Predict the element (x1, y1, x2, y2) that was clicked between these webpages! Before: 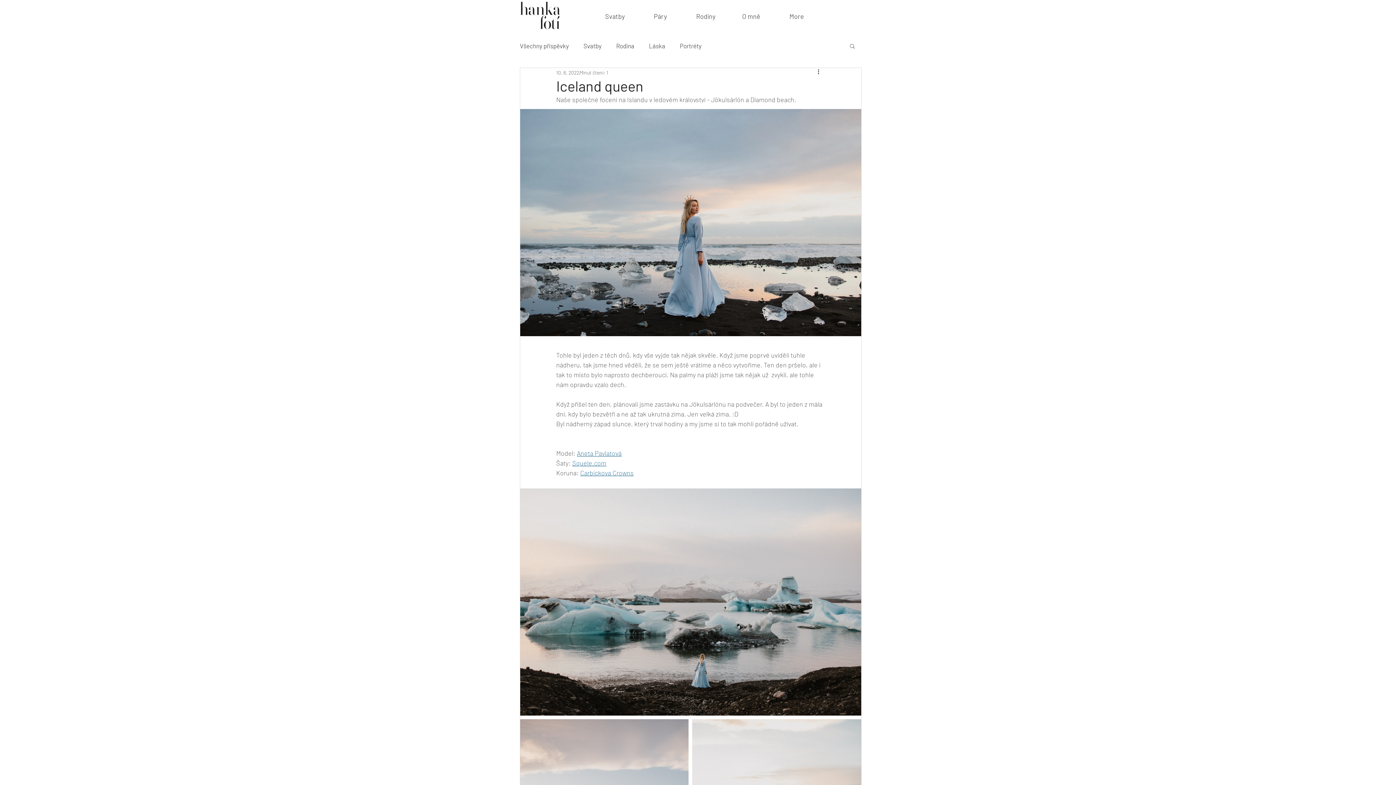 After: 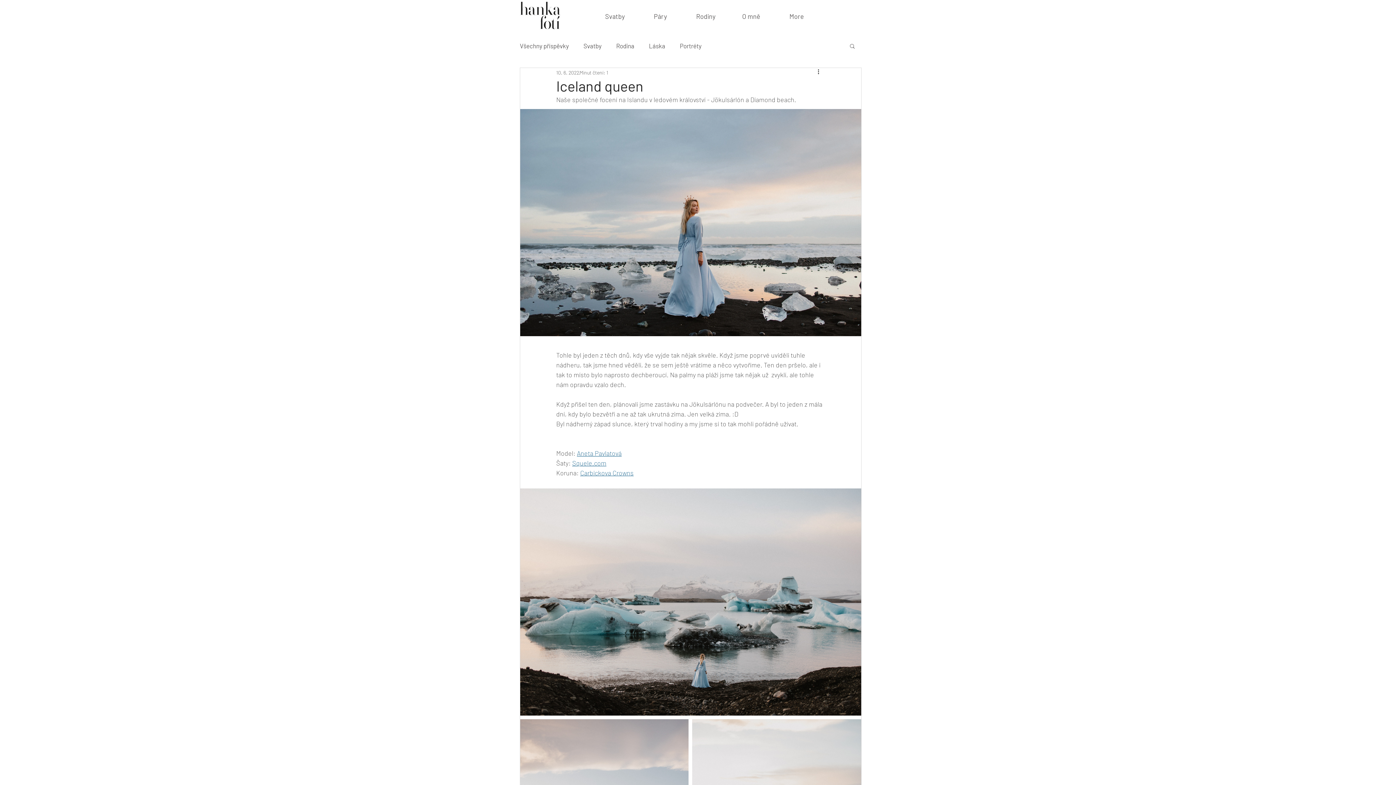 Action: bbox: (577, 449, 621, 457) label: Aneta Pavlatová